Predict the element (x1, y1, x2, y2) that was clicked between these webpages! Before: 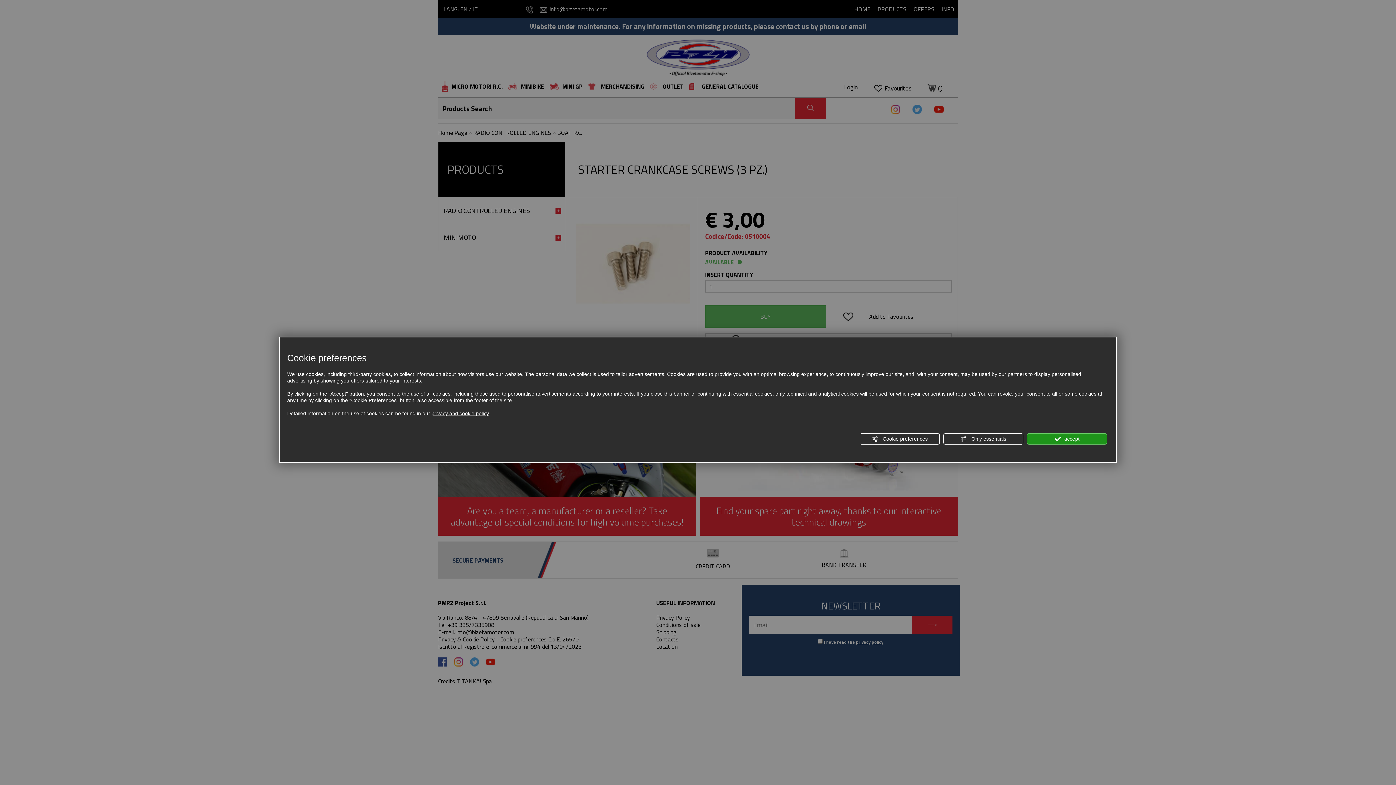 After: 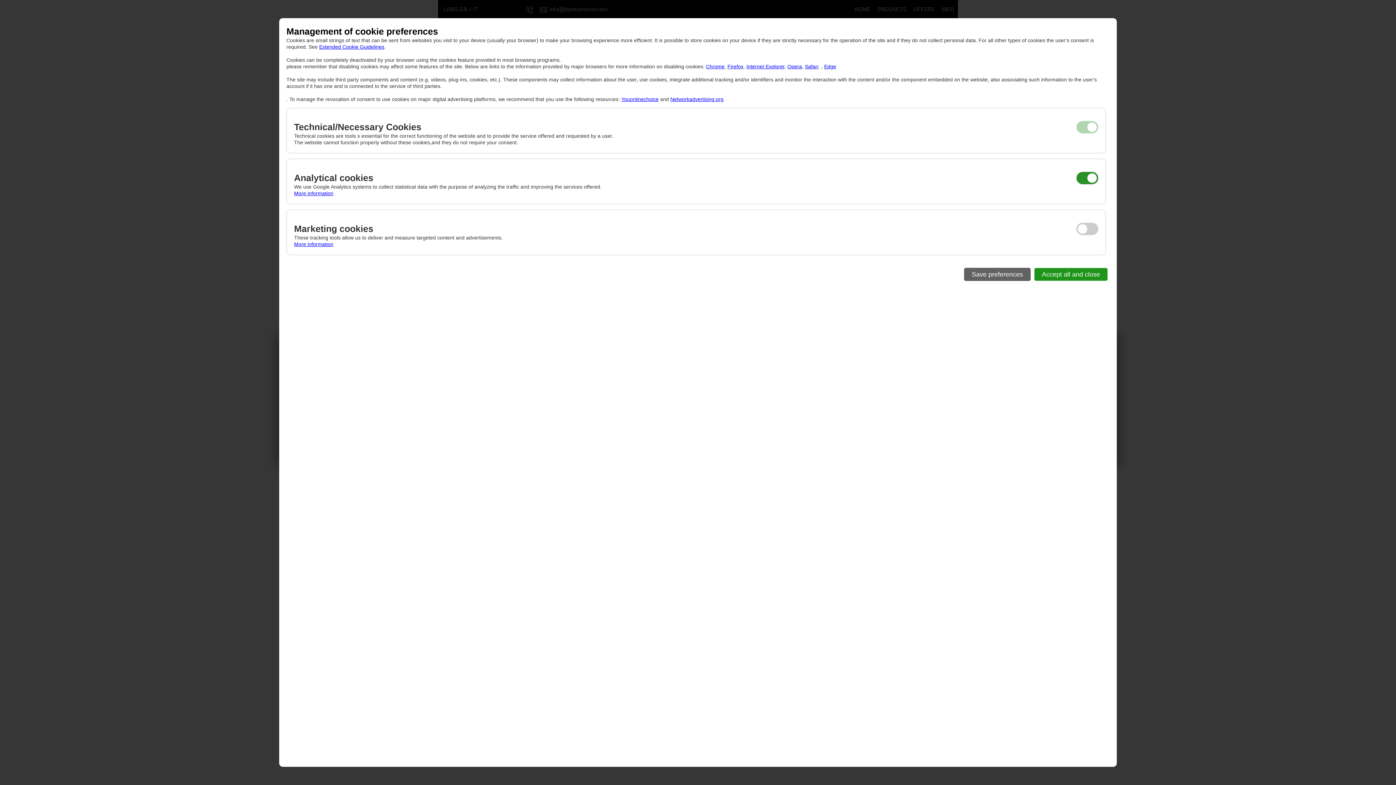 Action: label:  Cookie preferences bbox: (860, 433, 940, 444)